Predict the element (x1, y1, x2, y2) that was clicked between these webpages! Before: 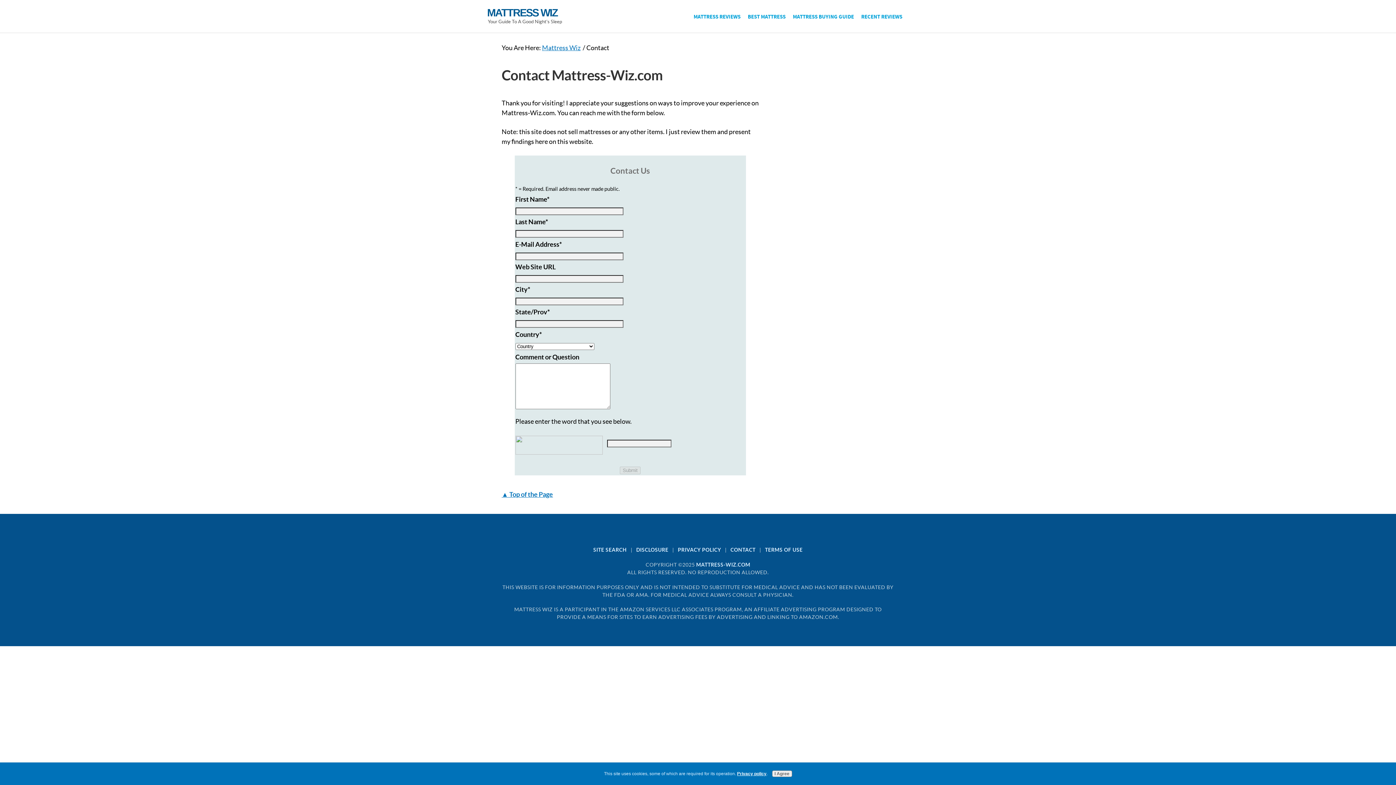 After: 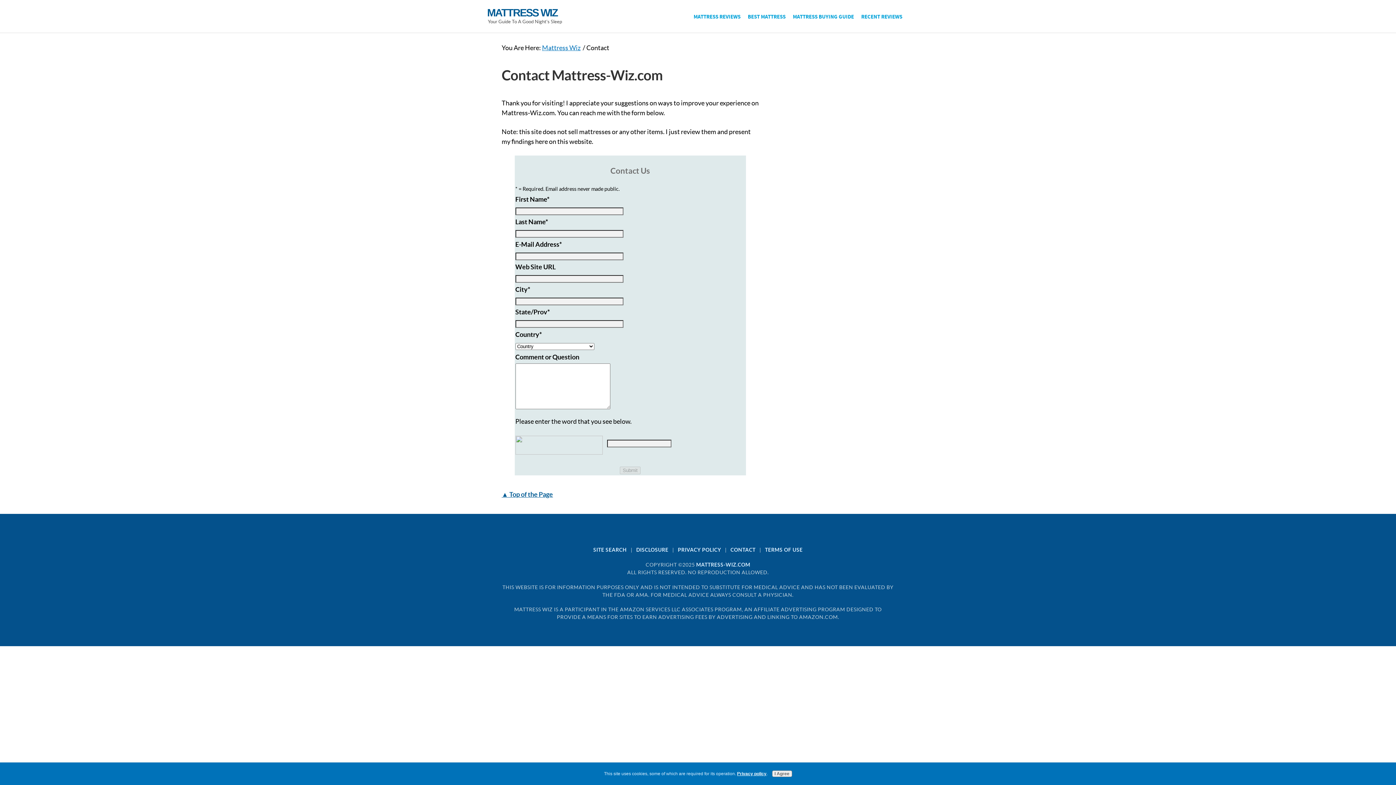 Action: bbox: (501, 491, 553, 498) label: ▲ Top of the Page